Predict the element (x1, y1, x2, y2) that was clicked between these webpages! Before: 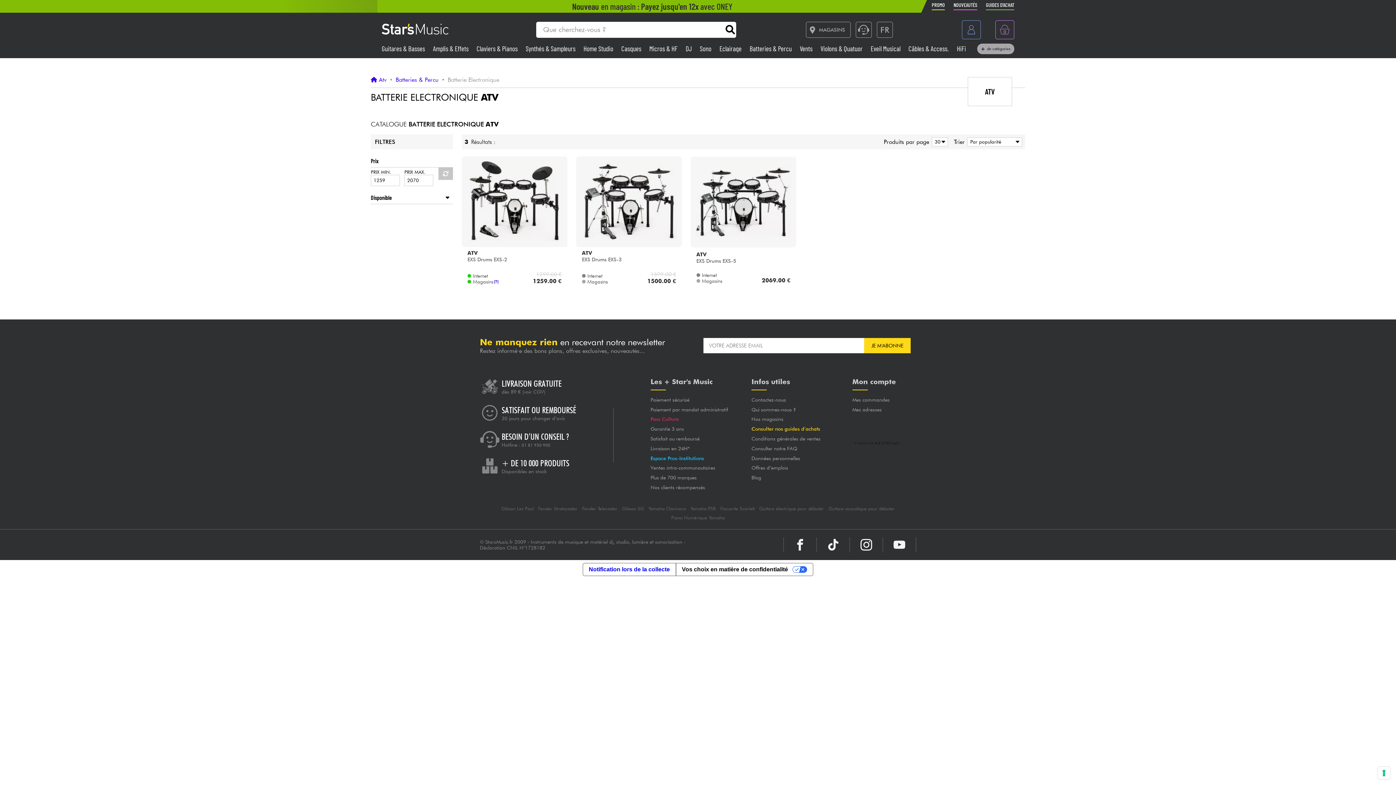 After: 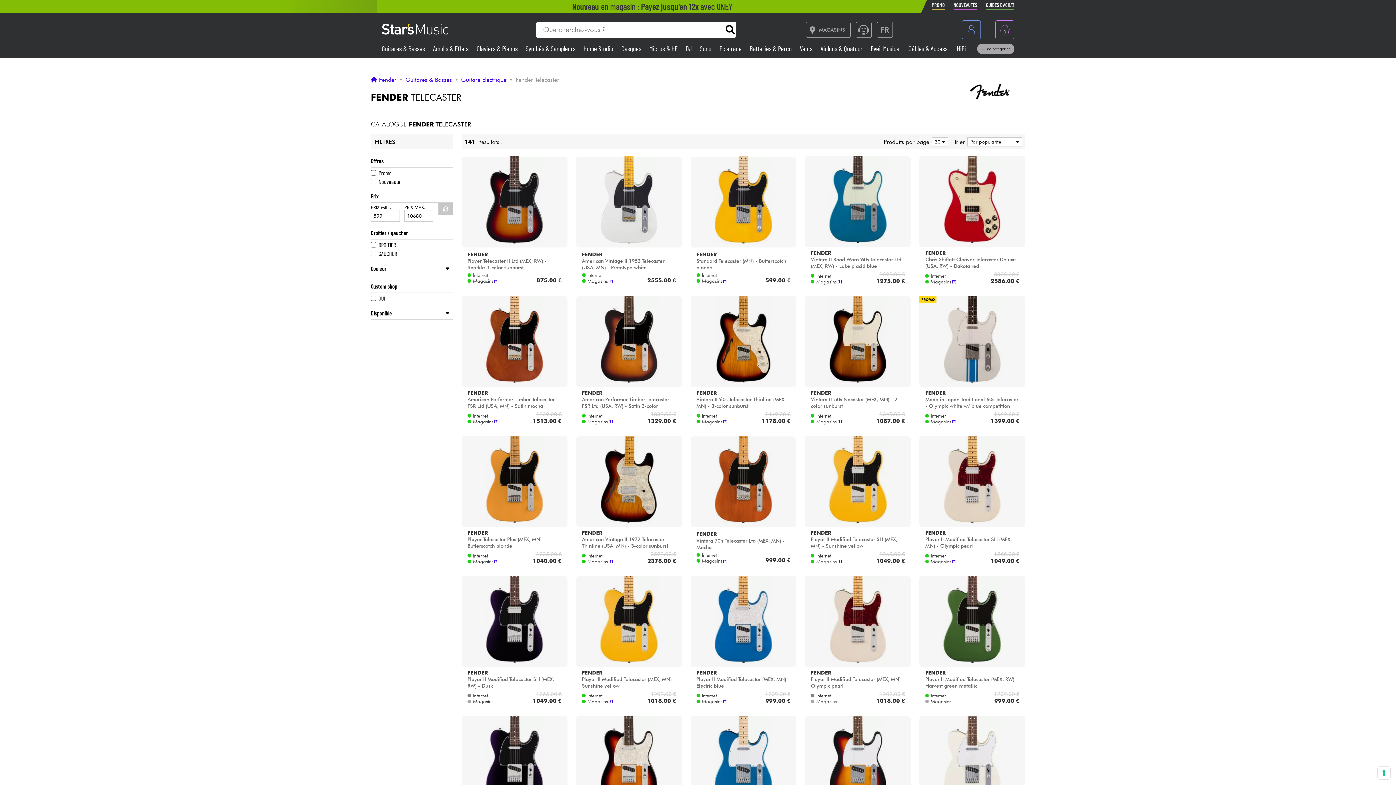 Action: label: Fender Telecaster bbox: (582, 506, 617, 511)